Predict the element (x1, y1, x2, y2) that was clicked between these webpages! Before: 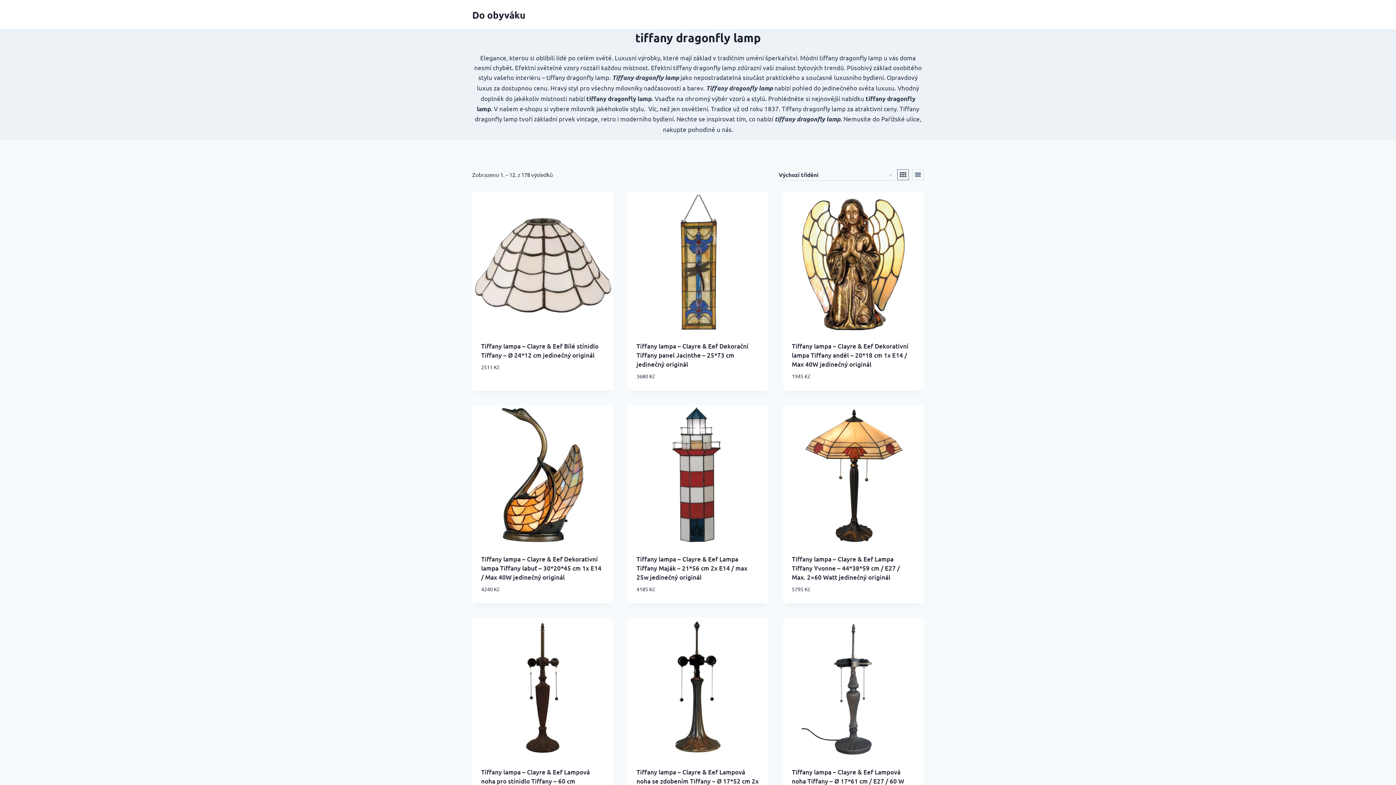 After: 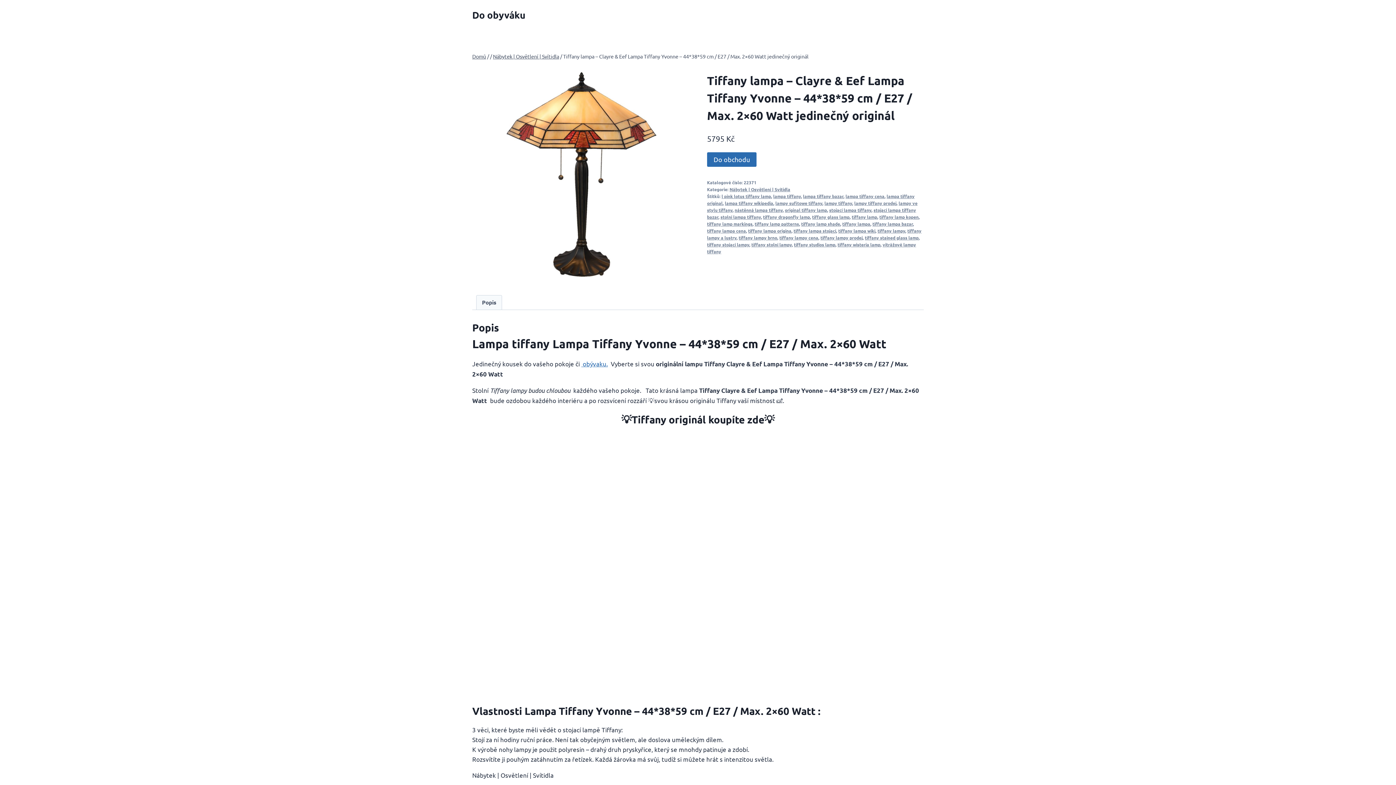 Action: bbox: (783, 405, 923, 546)